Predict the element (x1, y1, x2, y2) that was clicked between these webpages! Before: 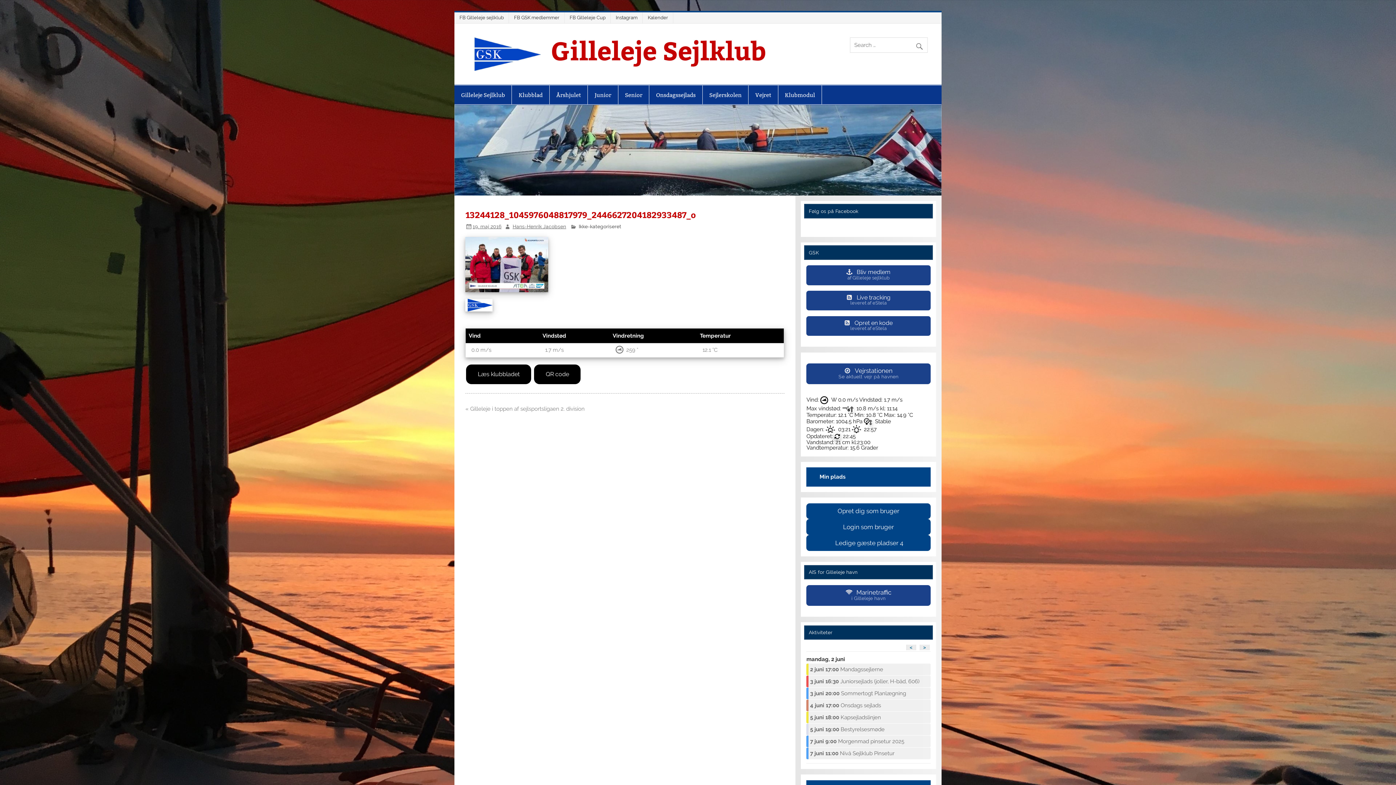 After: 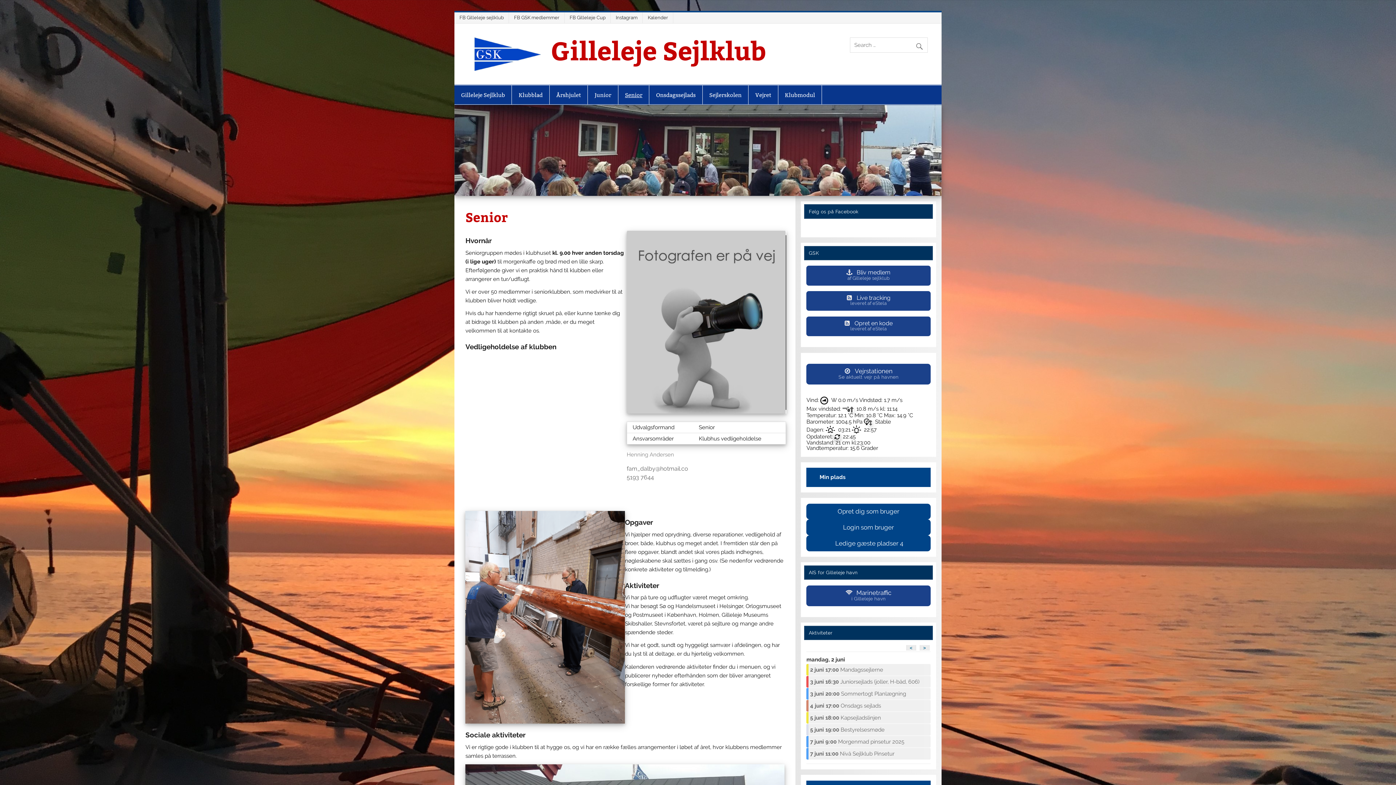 Action: label: Senior bbox: (618, 85, 649, 104)